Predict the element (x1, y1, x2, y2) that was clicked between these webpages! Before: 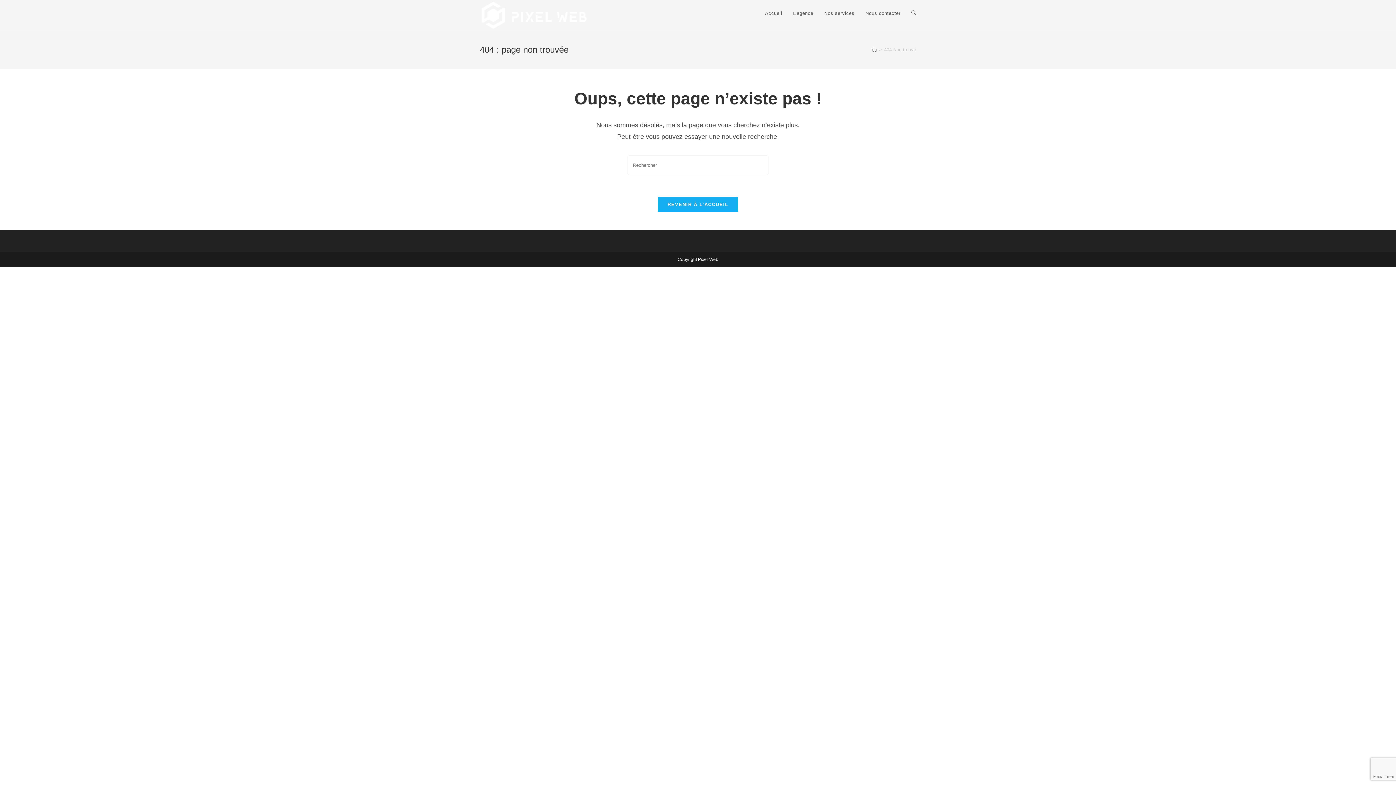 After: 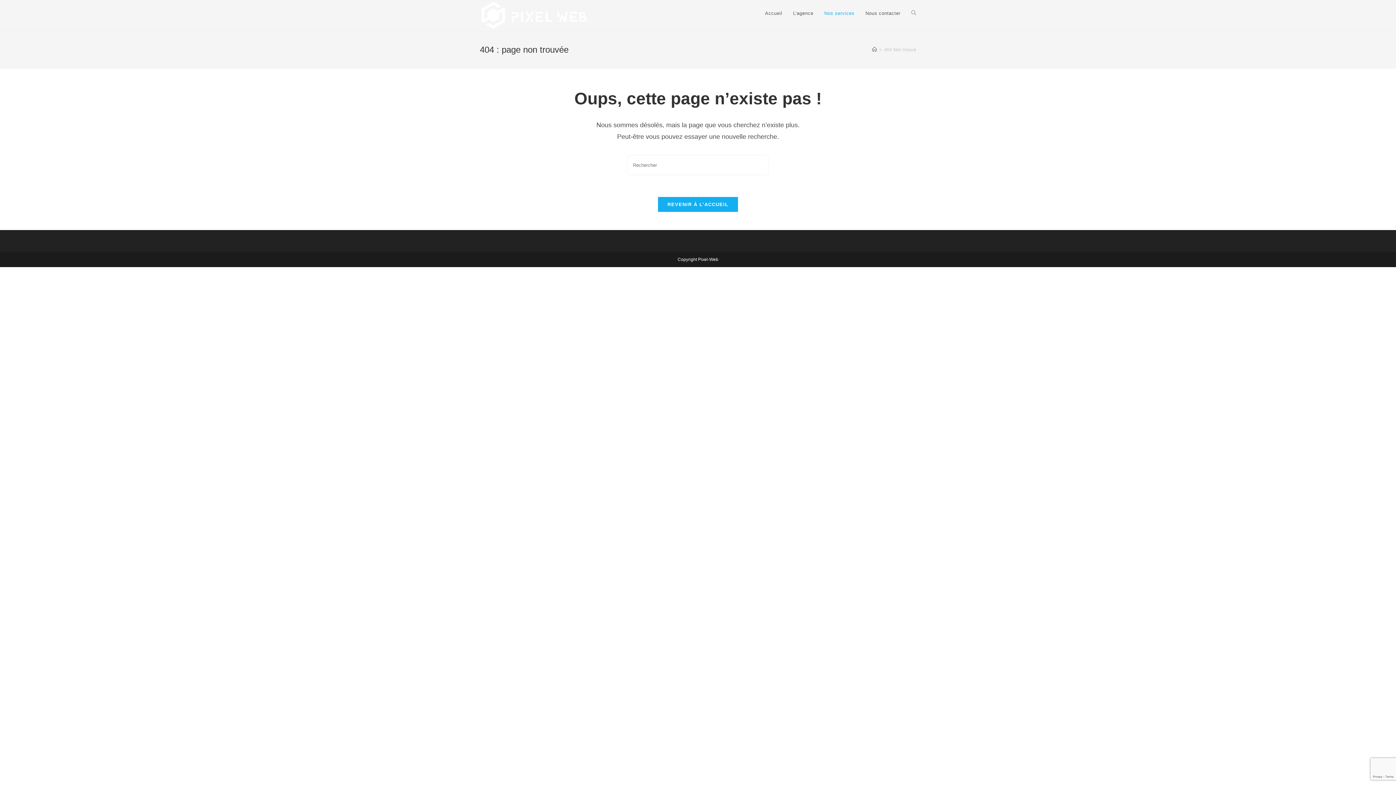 Action: bbox: (819, 0, 860, 26) label: Nos services